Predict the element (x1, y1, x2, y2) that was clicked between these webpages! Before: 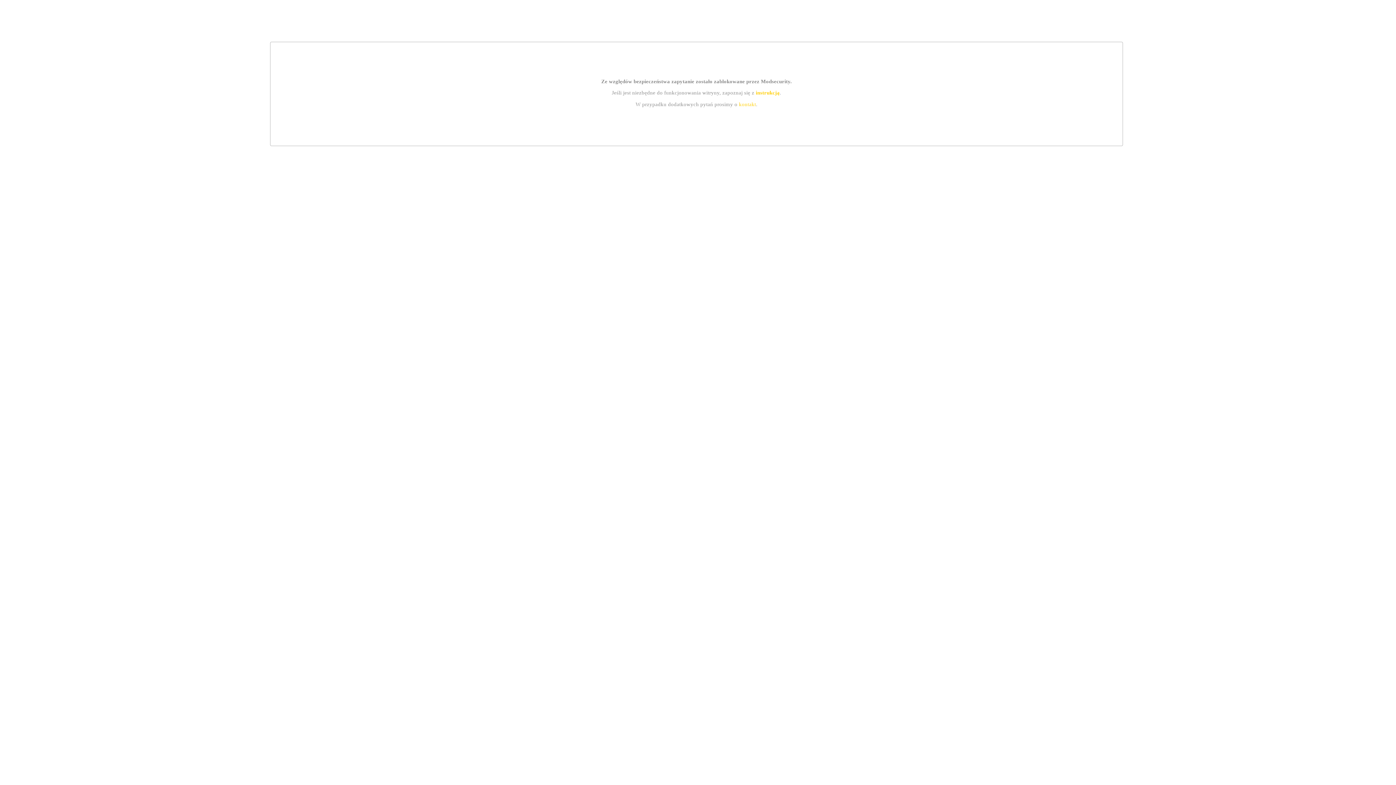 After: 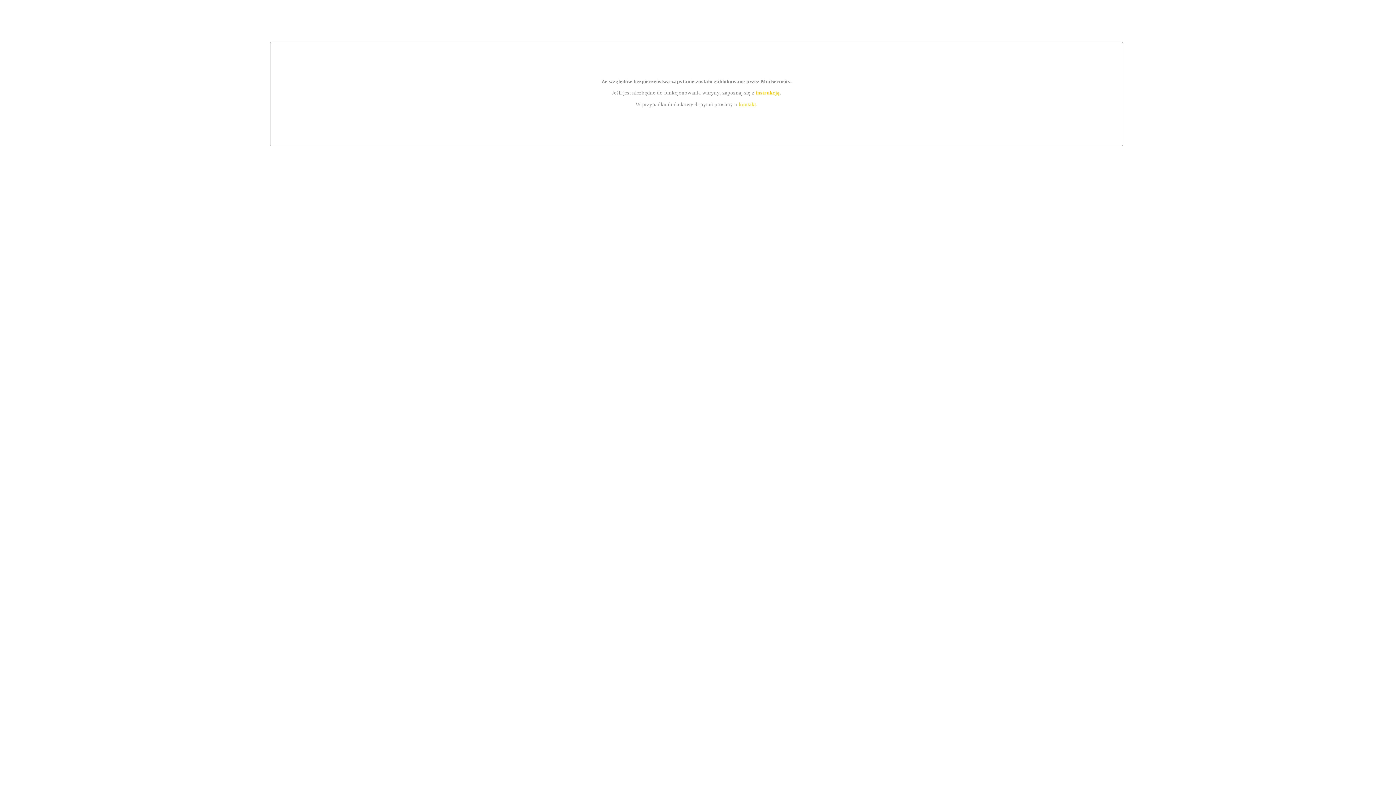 Action: label: instrukcją bbox: (755, 89, 779, 95)